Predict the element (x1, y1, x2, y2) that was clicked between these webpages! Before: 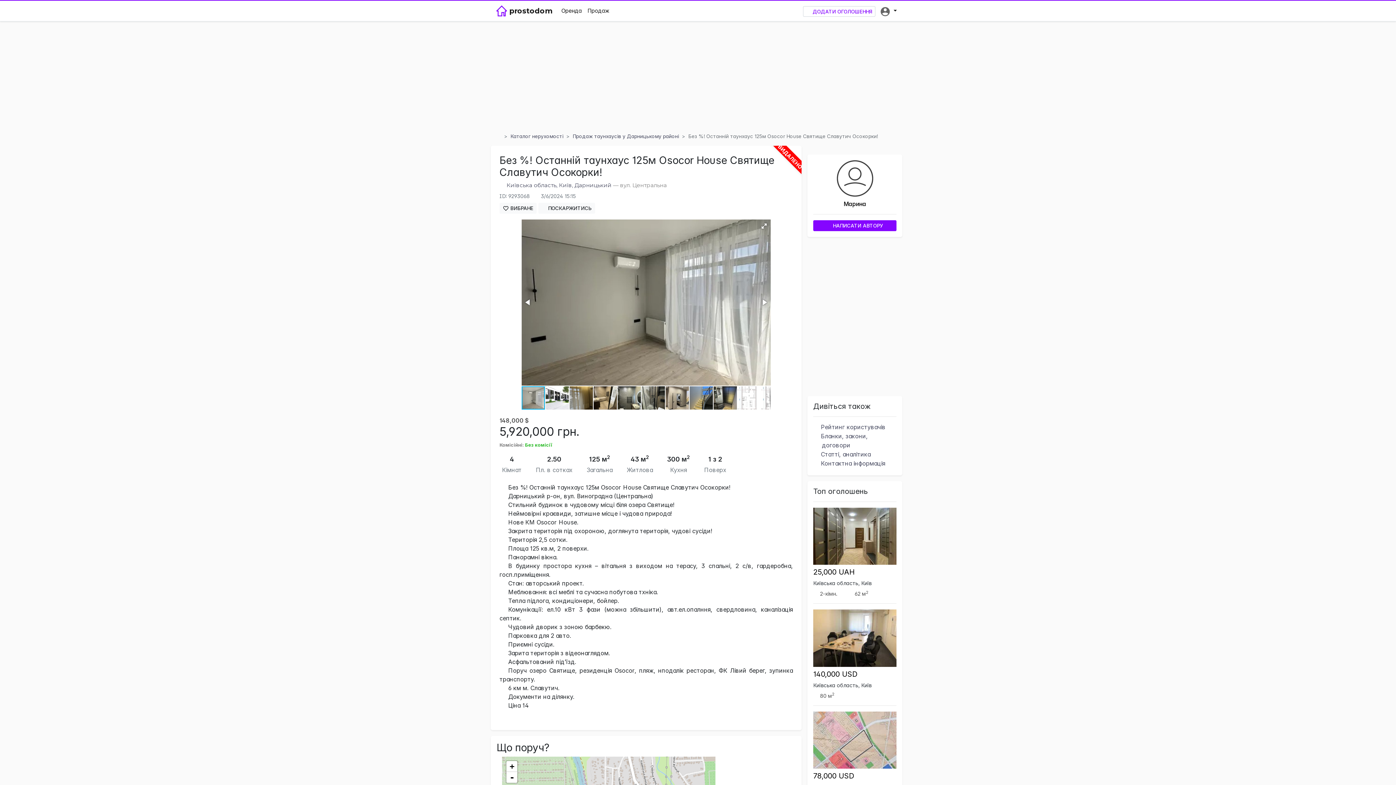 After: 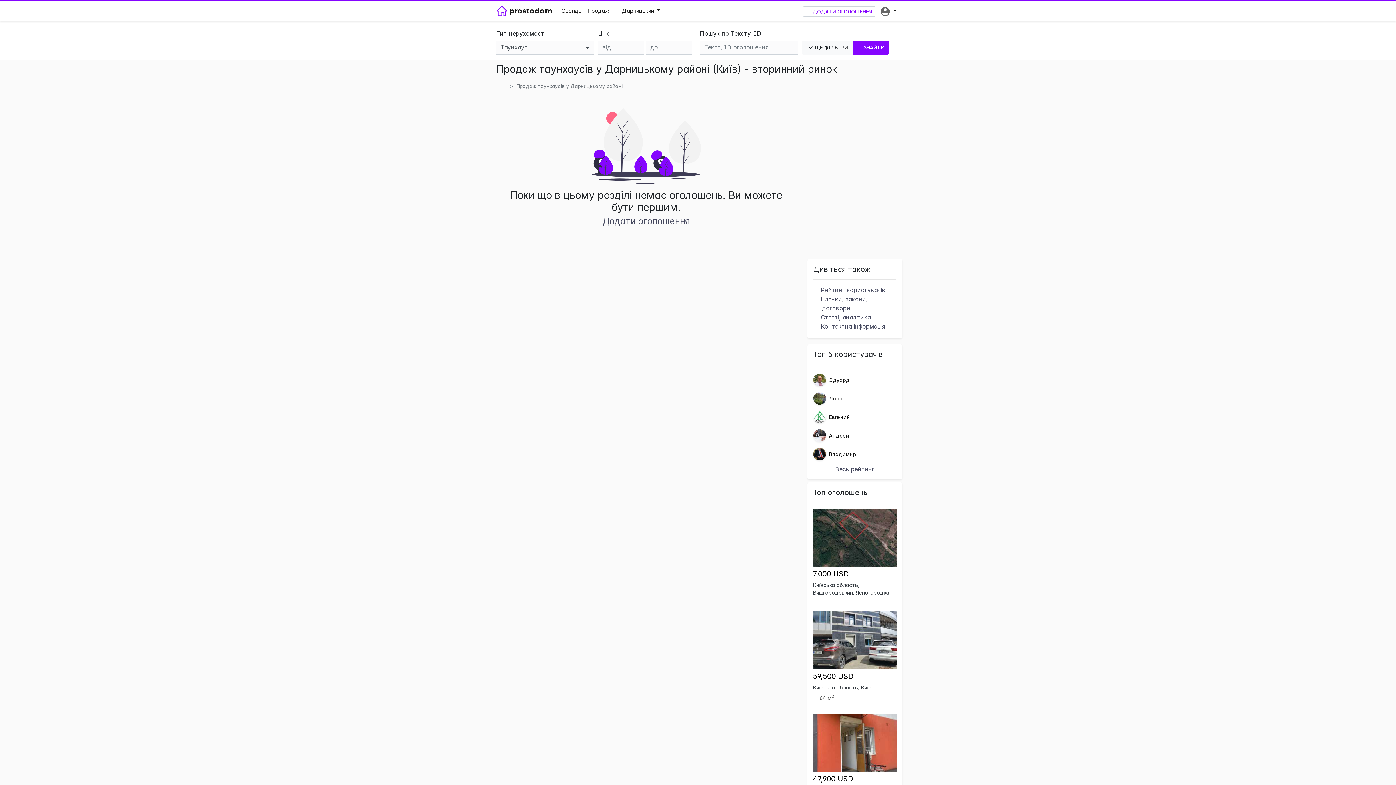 Action: label: Київська область, Київ, Дарницький bbox: (506, 181, 611, 188)